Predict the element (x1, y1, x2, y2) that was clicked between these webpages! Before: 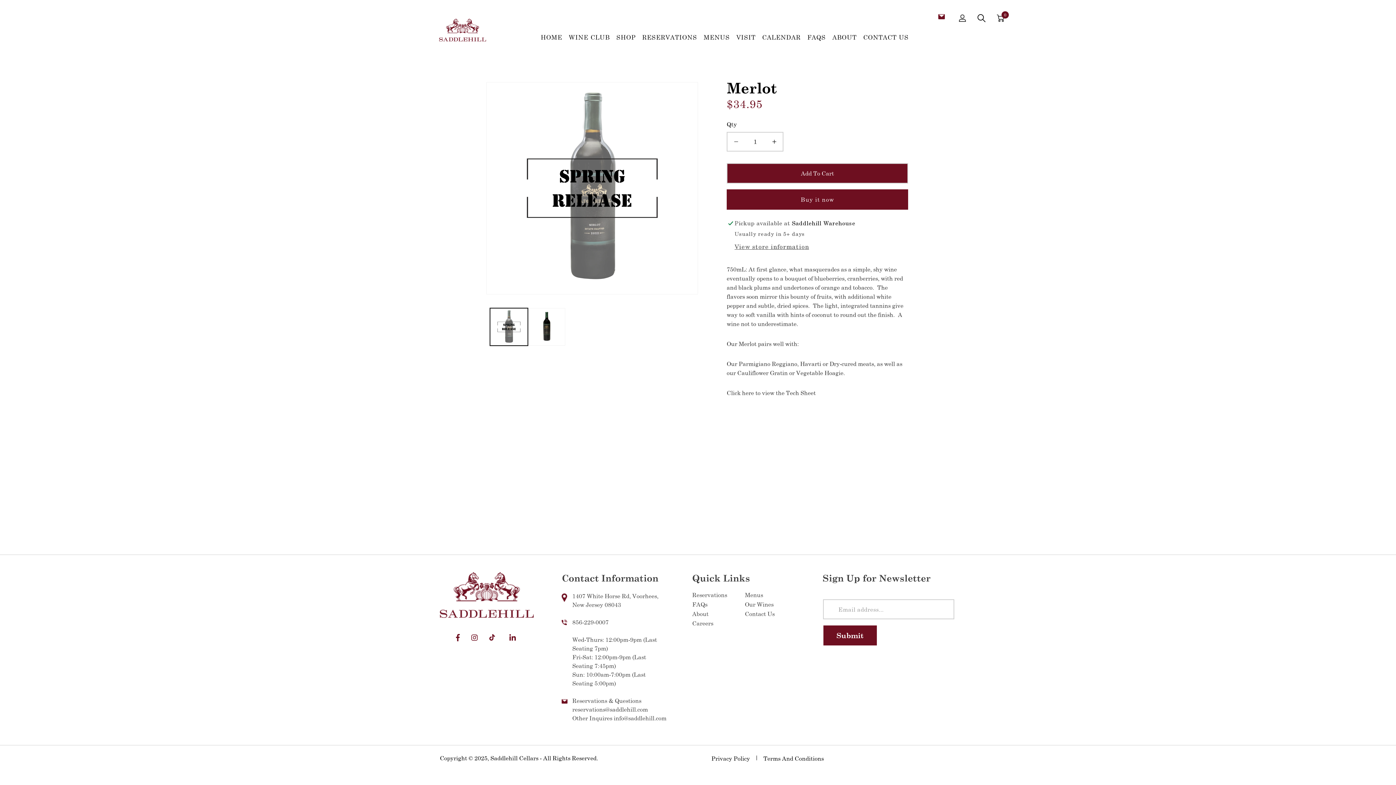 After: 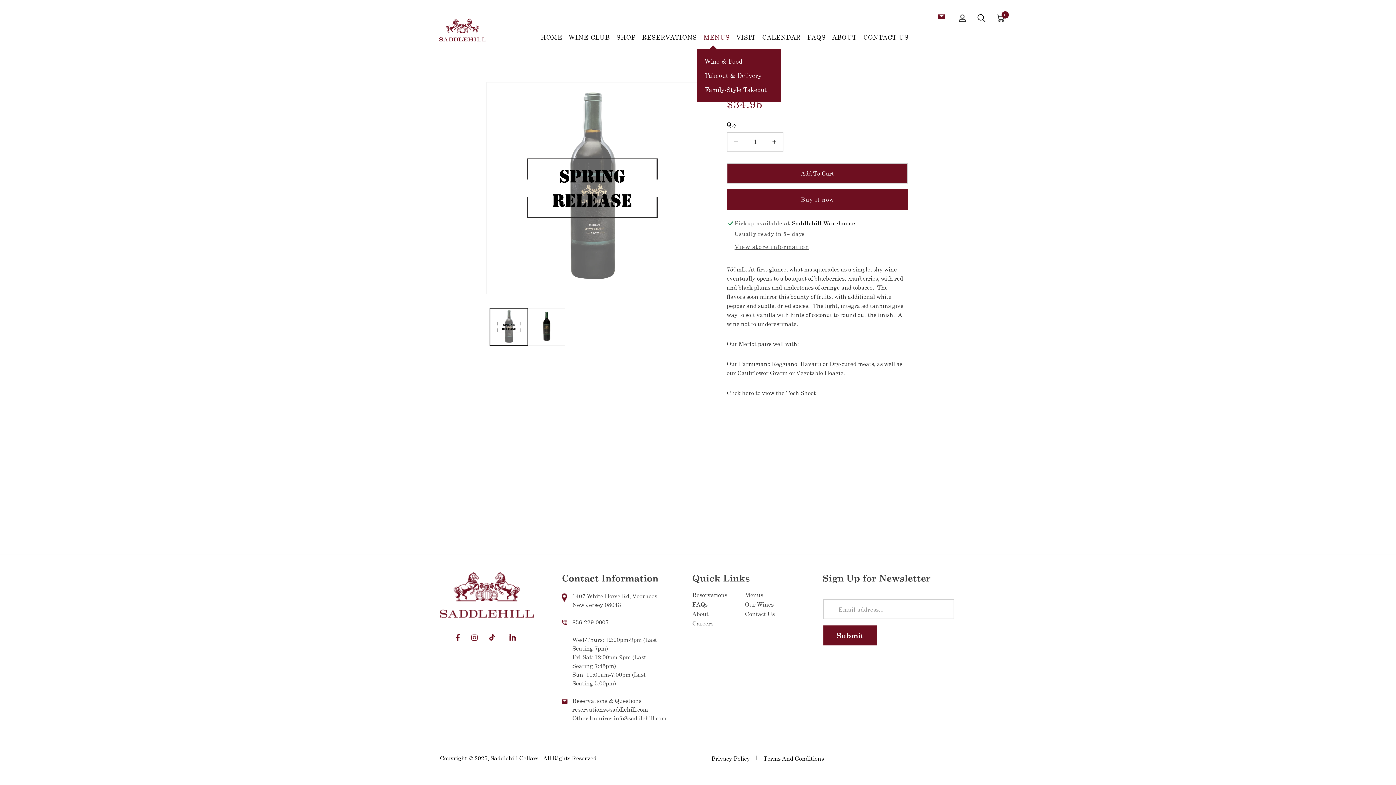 Action: label: MENUS bbox: (697, 27, 730, 51)